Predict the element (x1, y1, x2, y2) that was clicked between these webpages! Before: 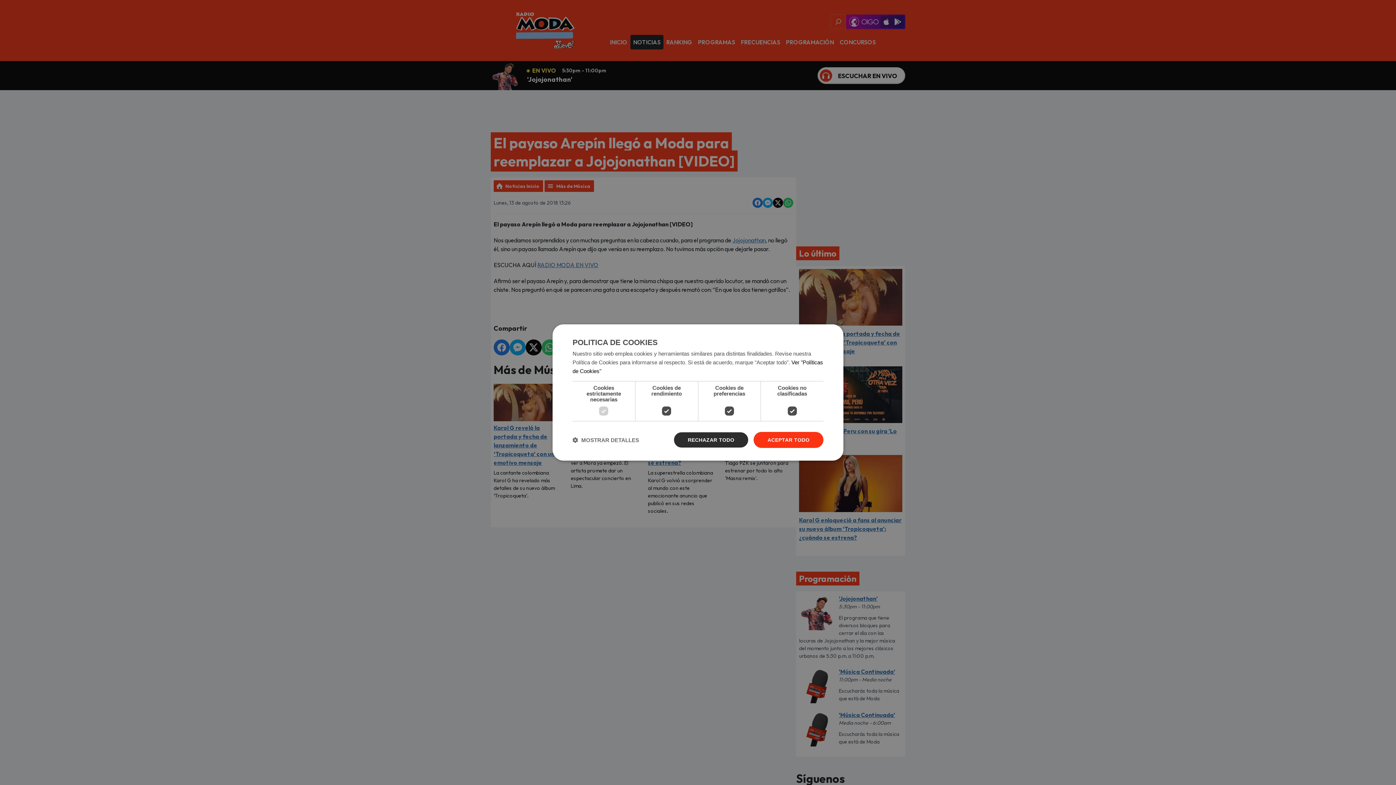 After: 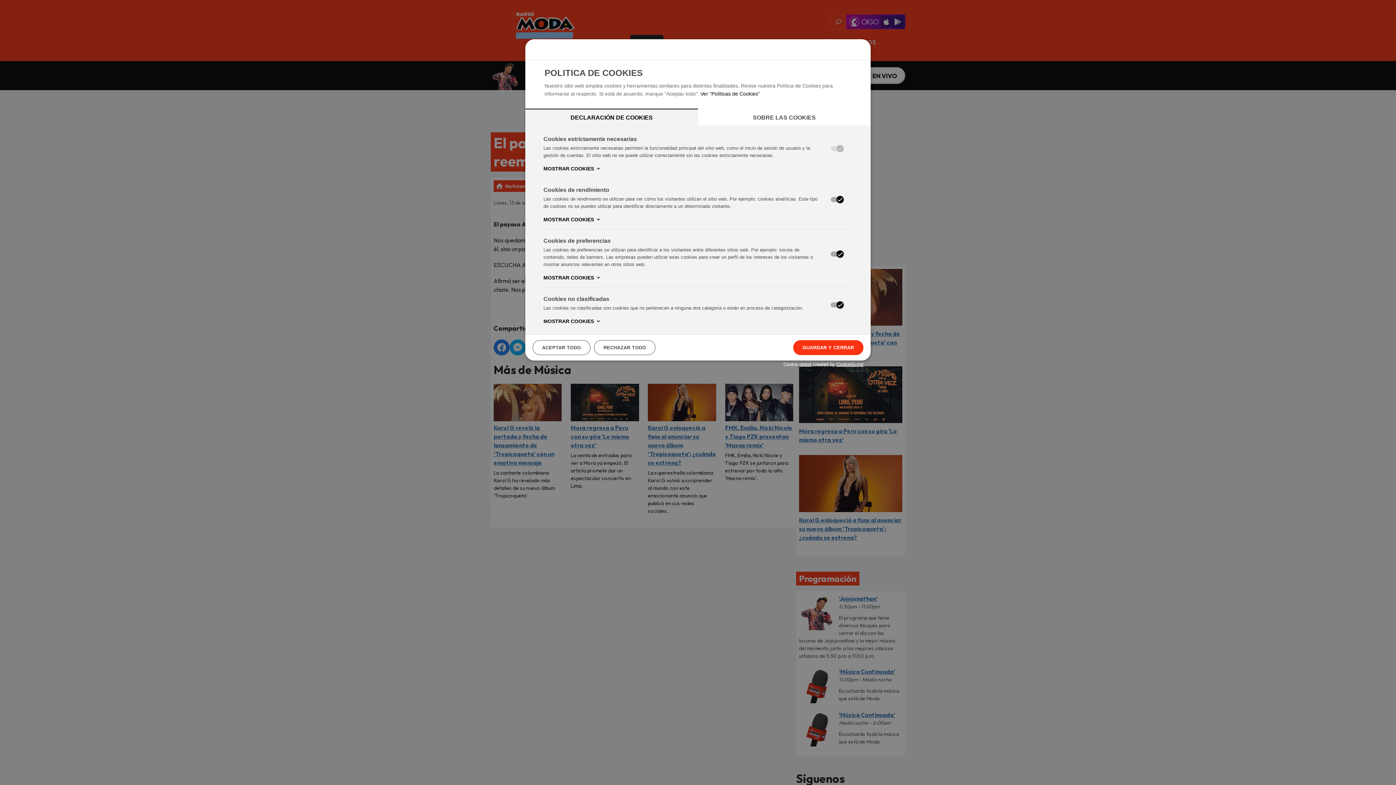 Action: bbox: (572, 436, 639, 443) label:  MOSTRAR DETALLES